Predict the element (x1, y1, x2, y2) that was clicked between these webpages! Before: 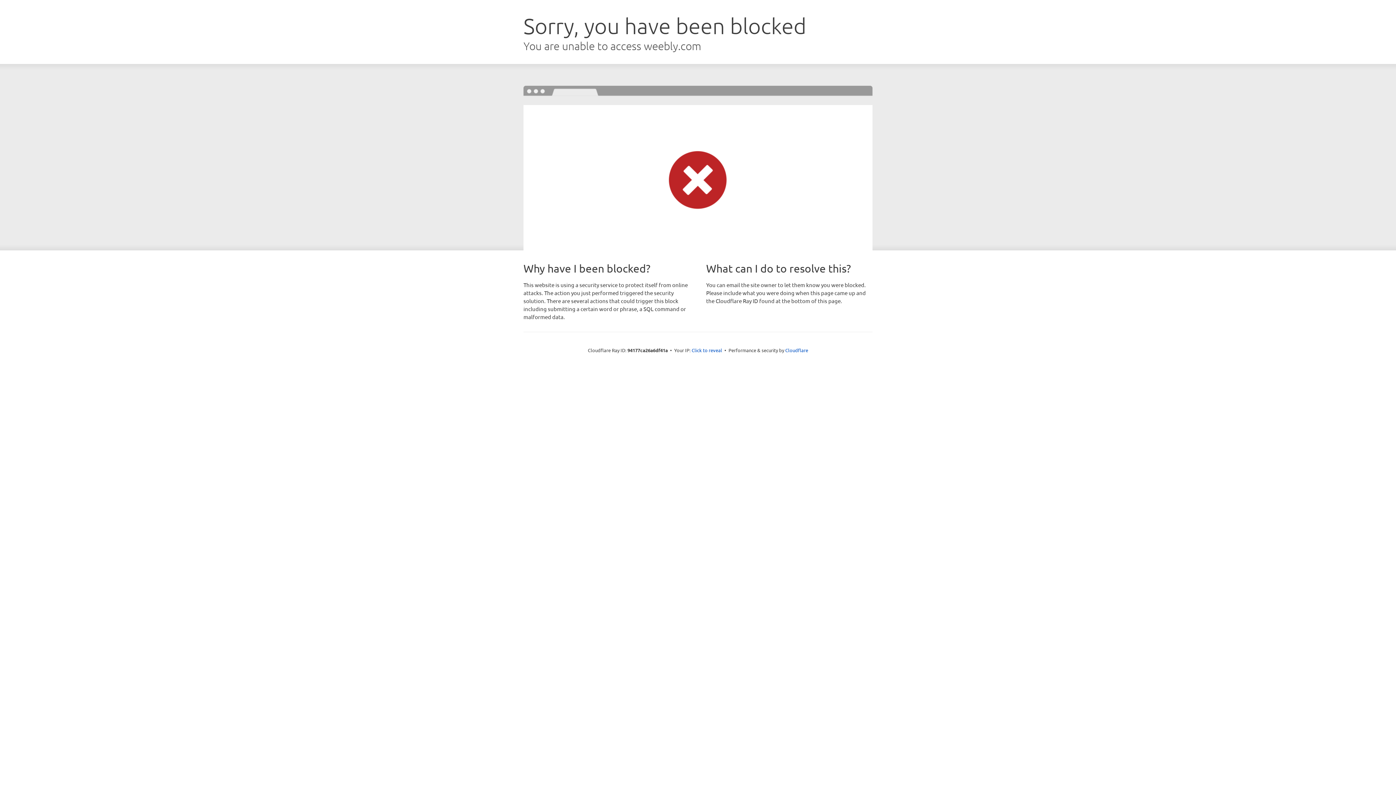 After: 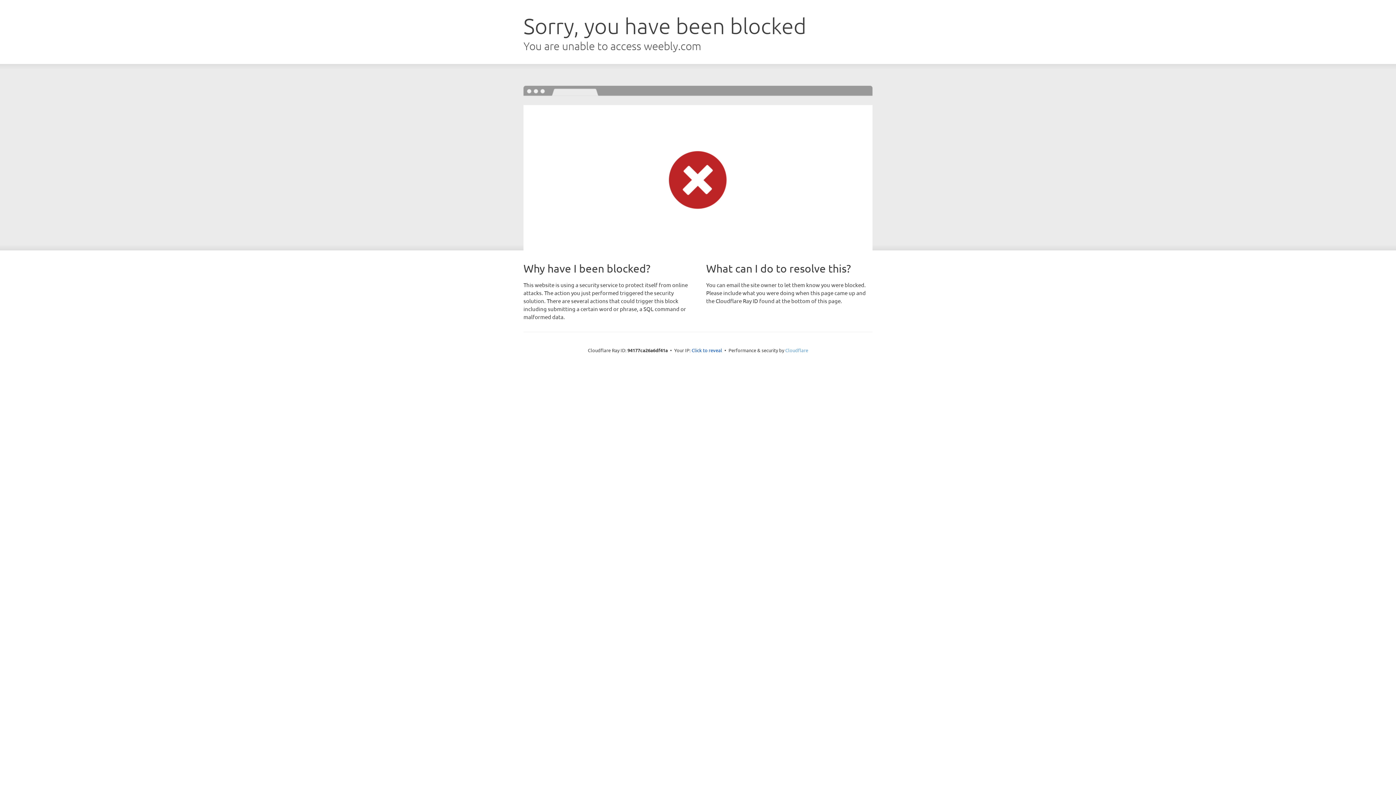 Action: label: Cloudflare bbox: (785, 347, 808, 353)